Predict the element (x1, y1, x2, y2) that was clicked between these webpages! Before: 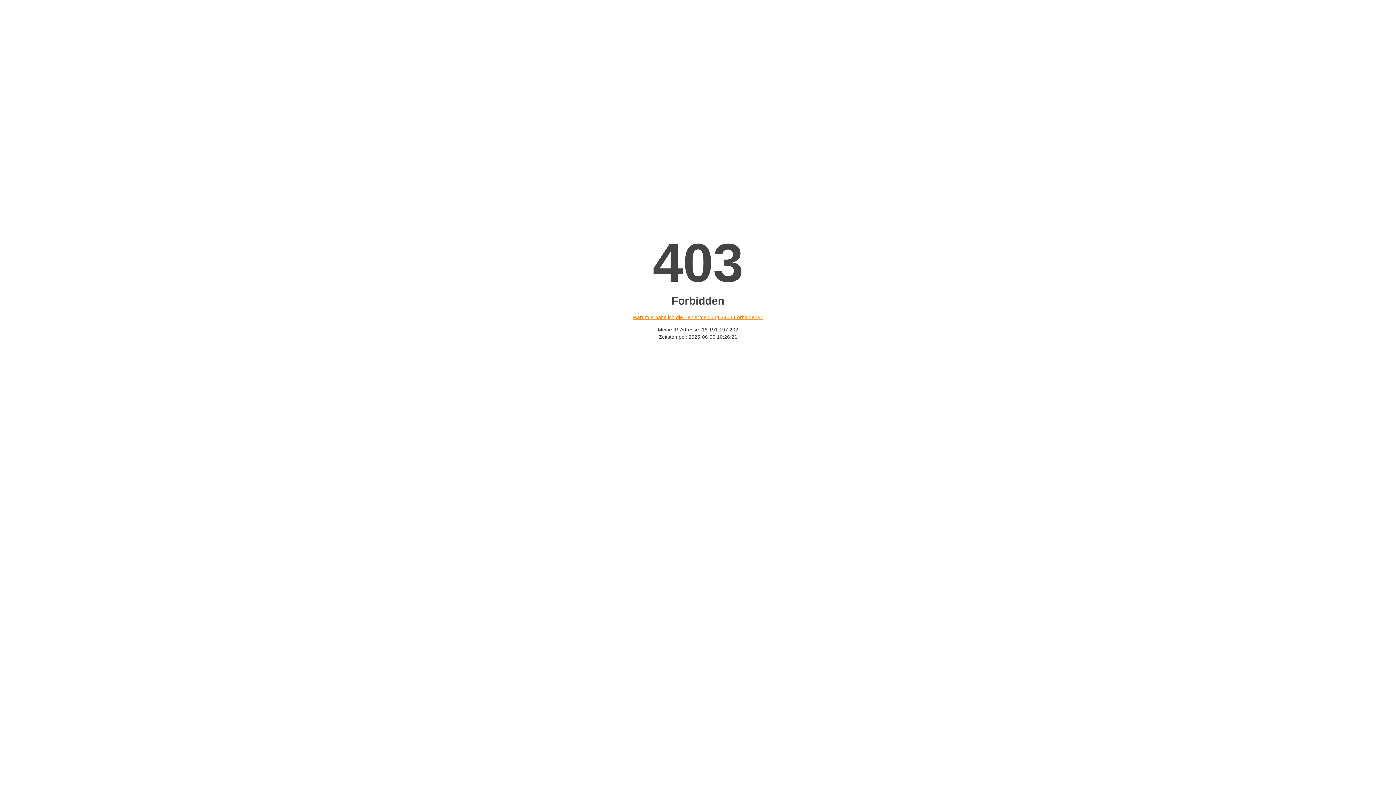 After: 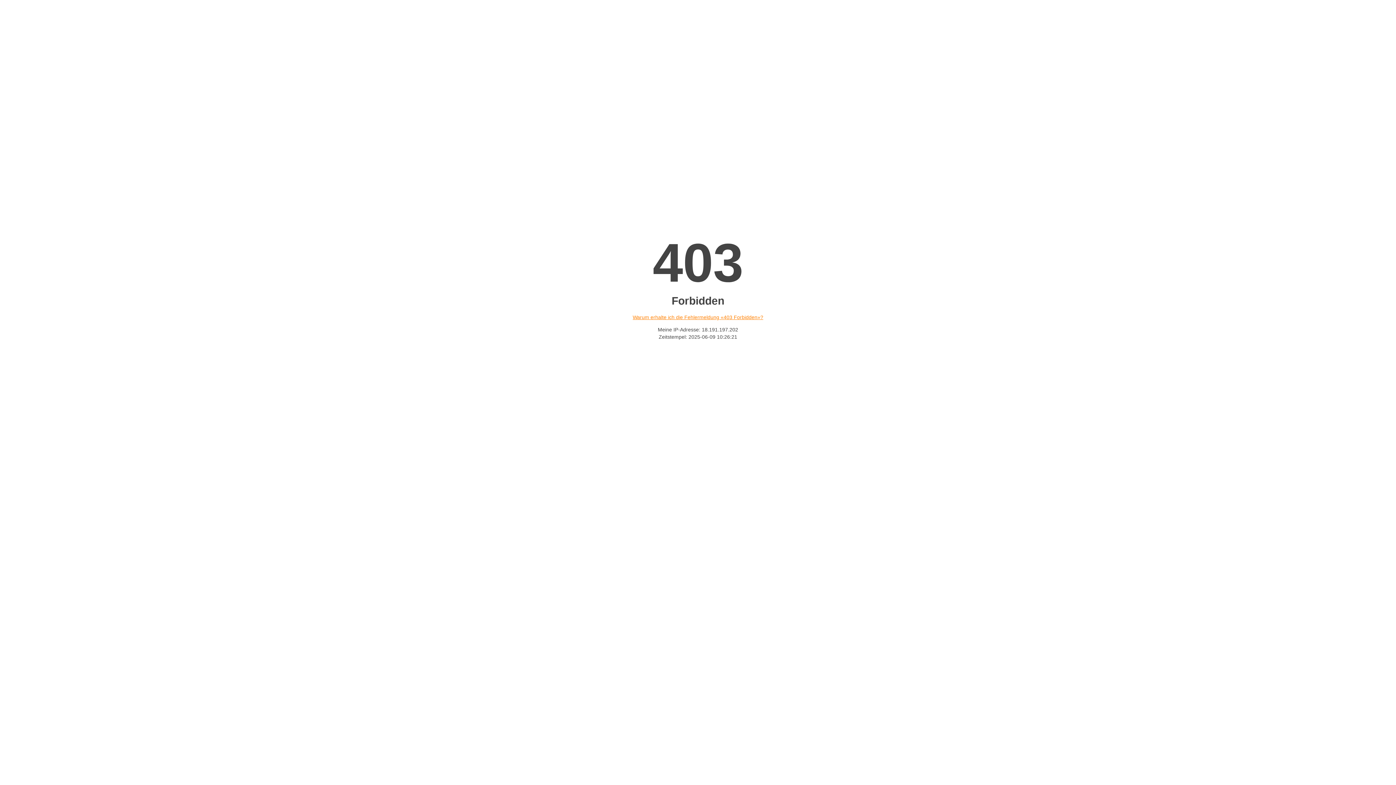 Action: bbox: (632, 314, 763, 320) label: Warum erhalte ich die Fehlermeldung «403 Forbidden»?